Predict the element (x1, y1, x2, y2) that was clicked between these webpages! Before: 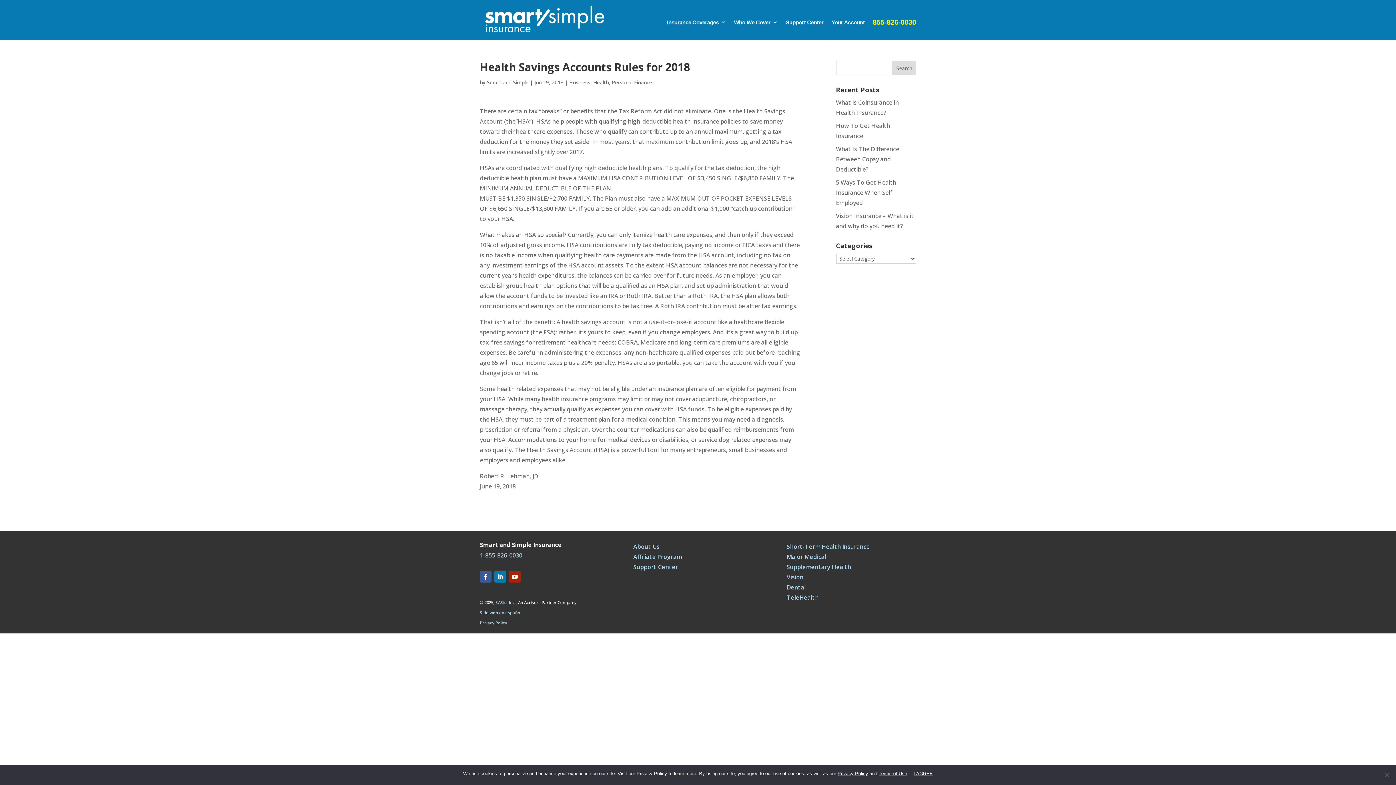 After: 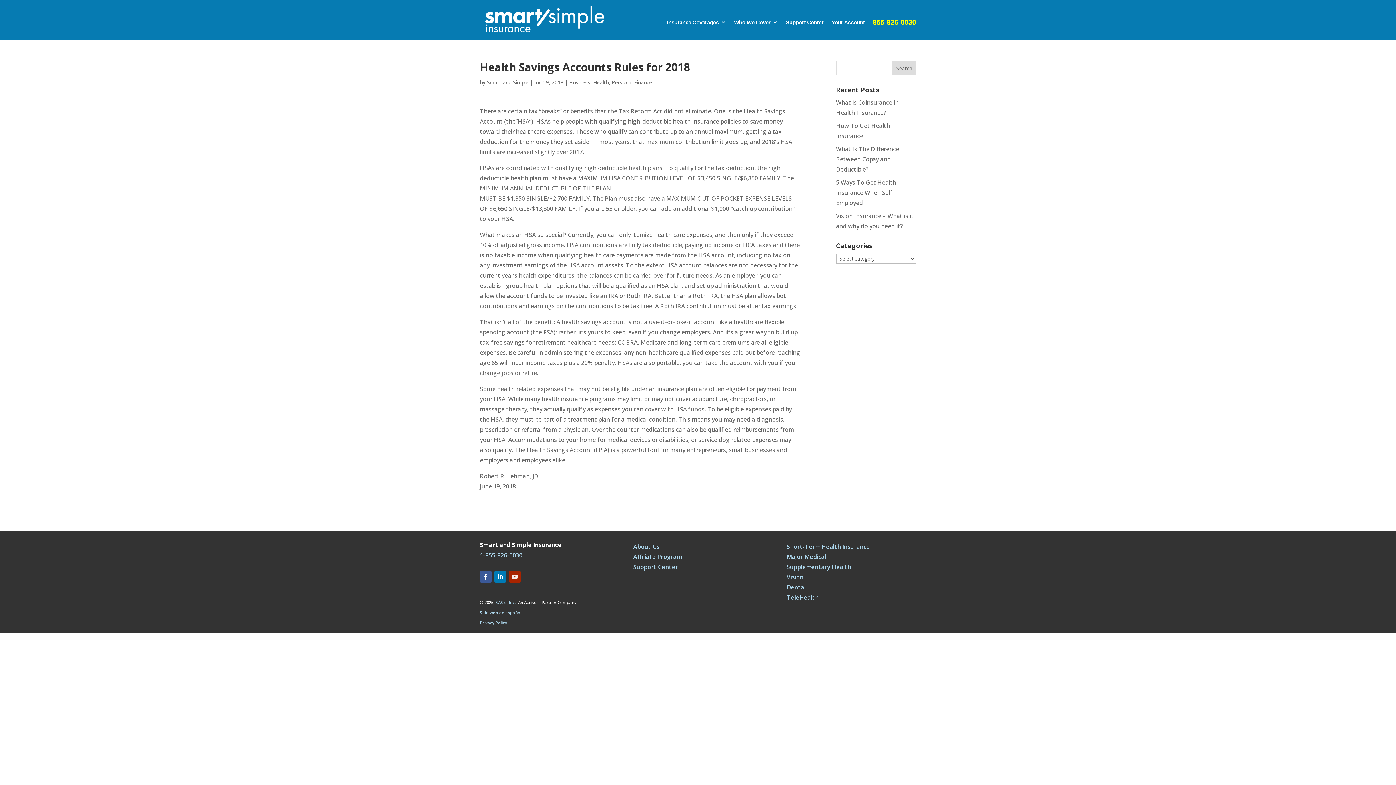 Action: bbox: (509, 571, 520, 582)